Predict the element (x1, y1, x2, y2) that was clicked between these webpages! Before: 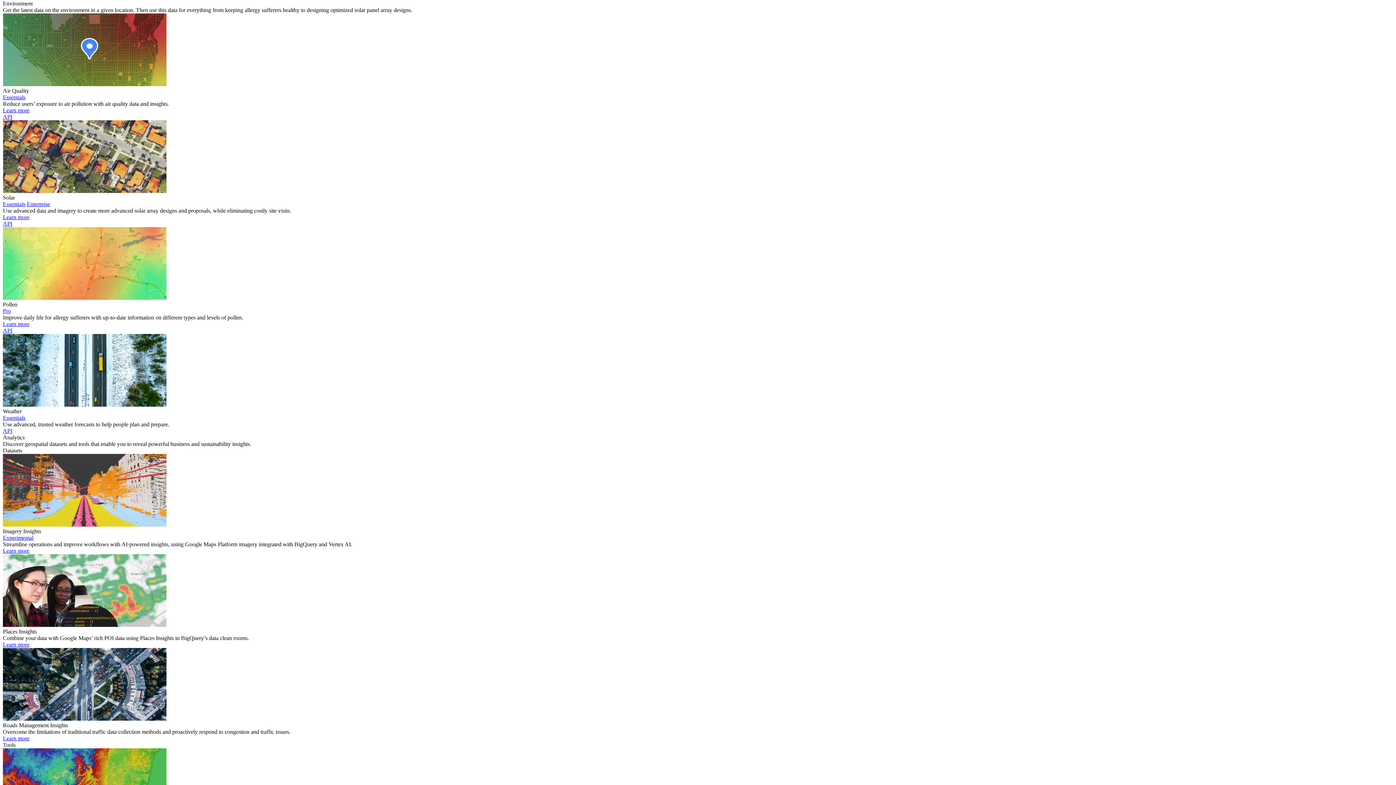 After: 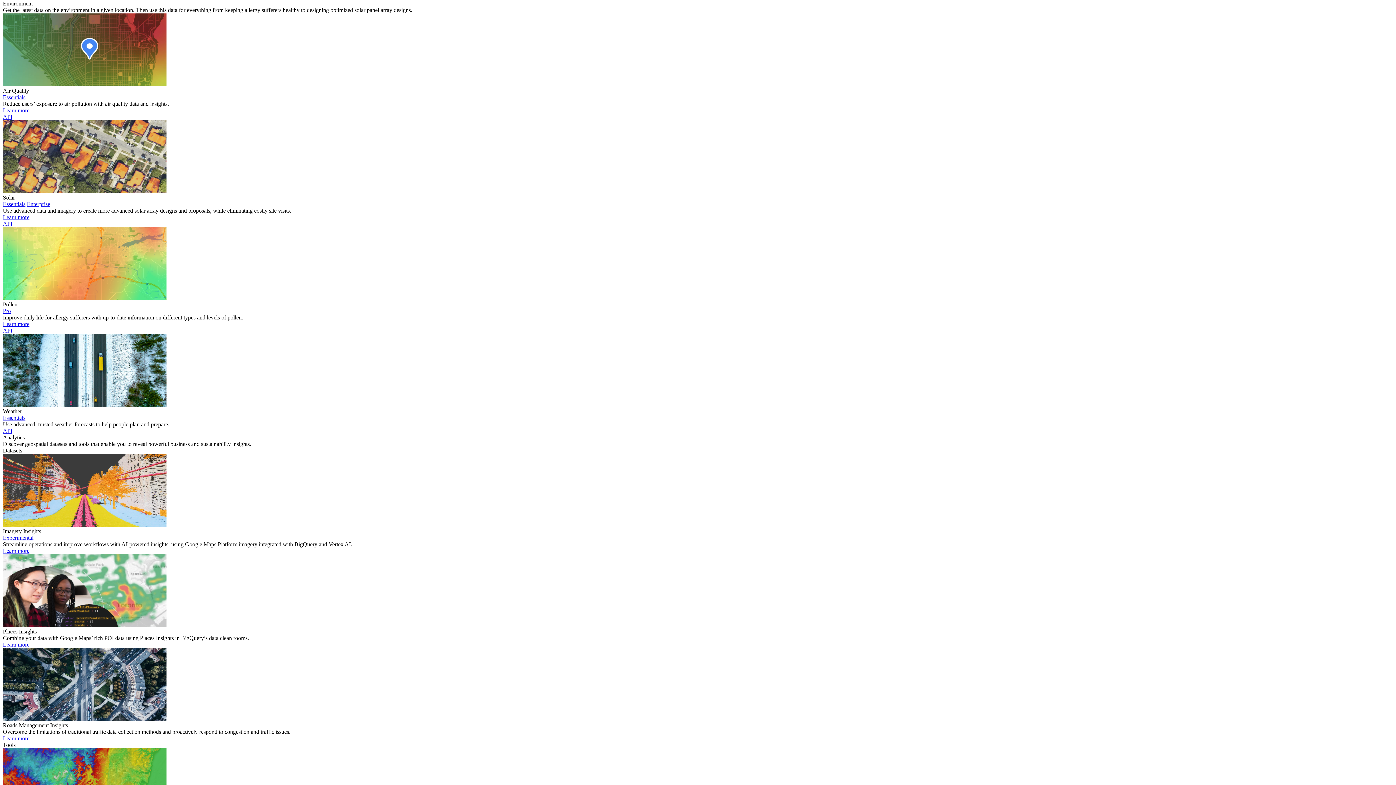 Action: bbox: (2, 220, 12, 226) label: Read the Solar API documentation